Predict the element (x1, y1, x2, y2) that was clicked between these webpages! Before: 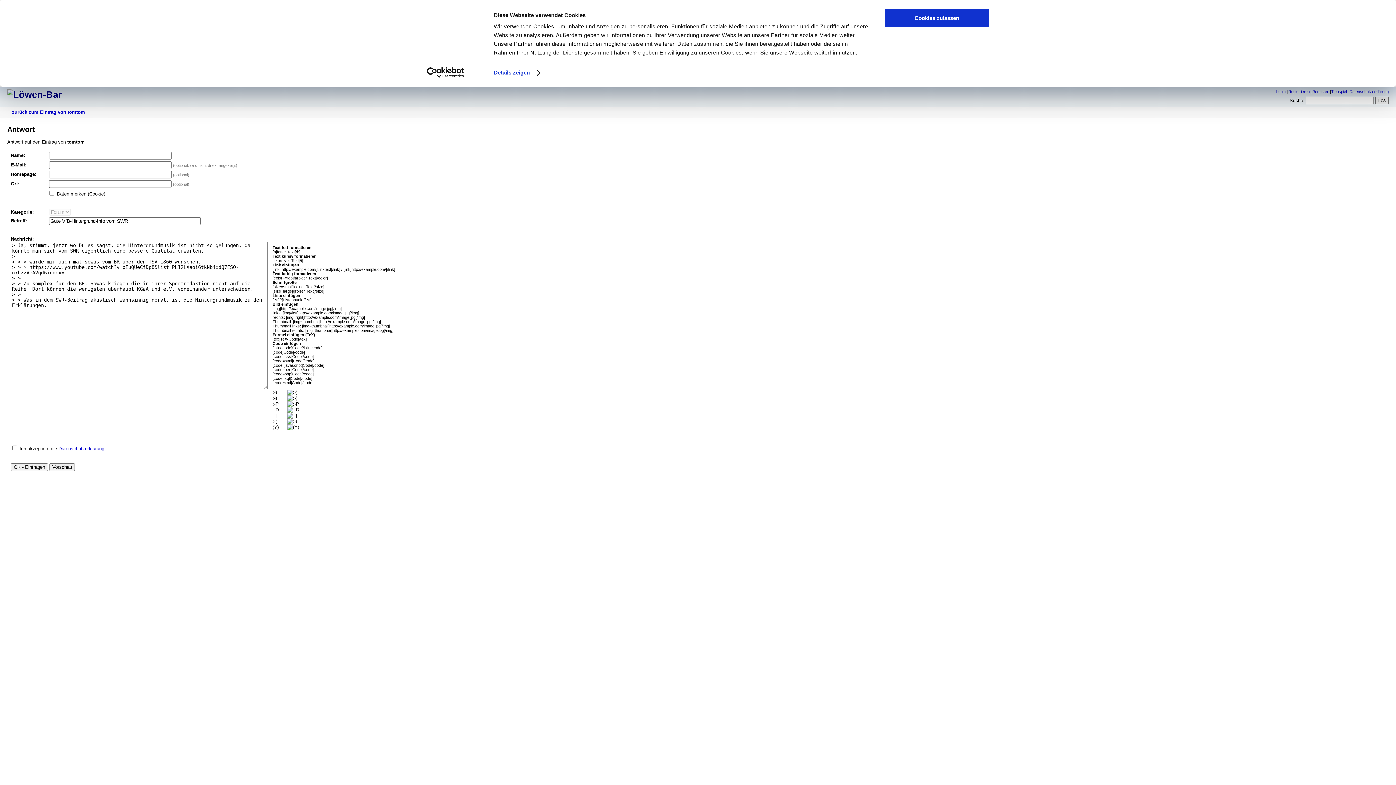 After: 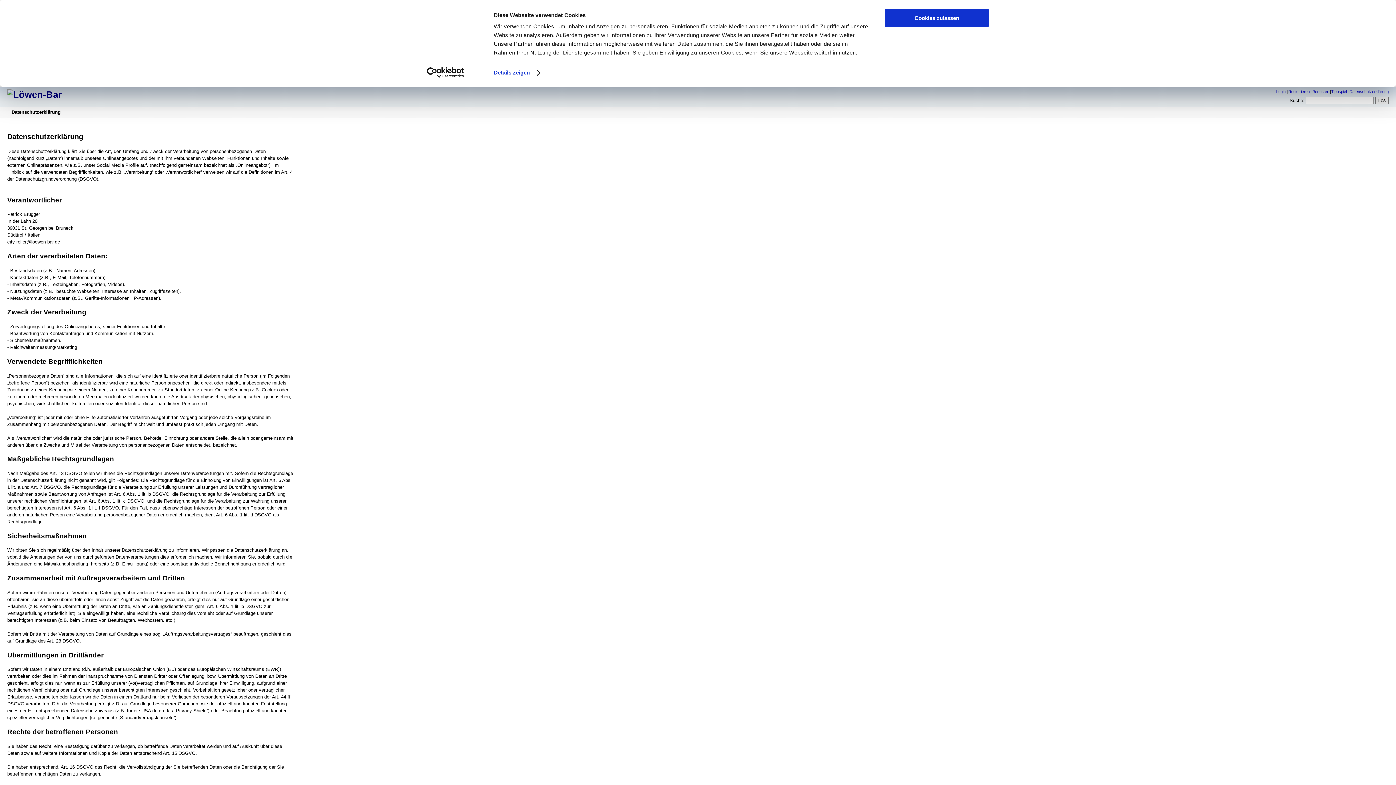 Action: label: Datenschutzerklärung bbox: (1349, 89, 1389, 93)